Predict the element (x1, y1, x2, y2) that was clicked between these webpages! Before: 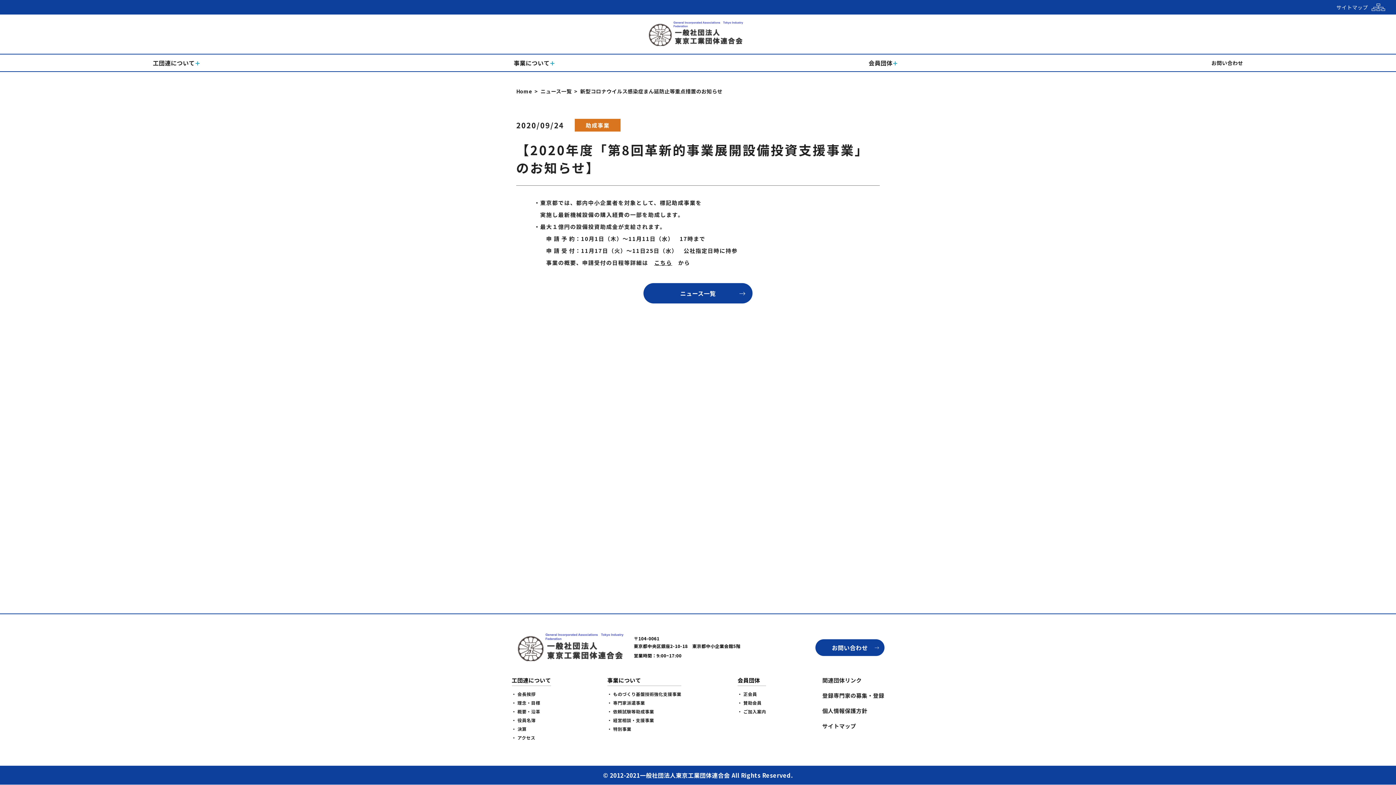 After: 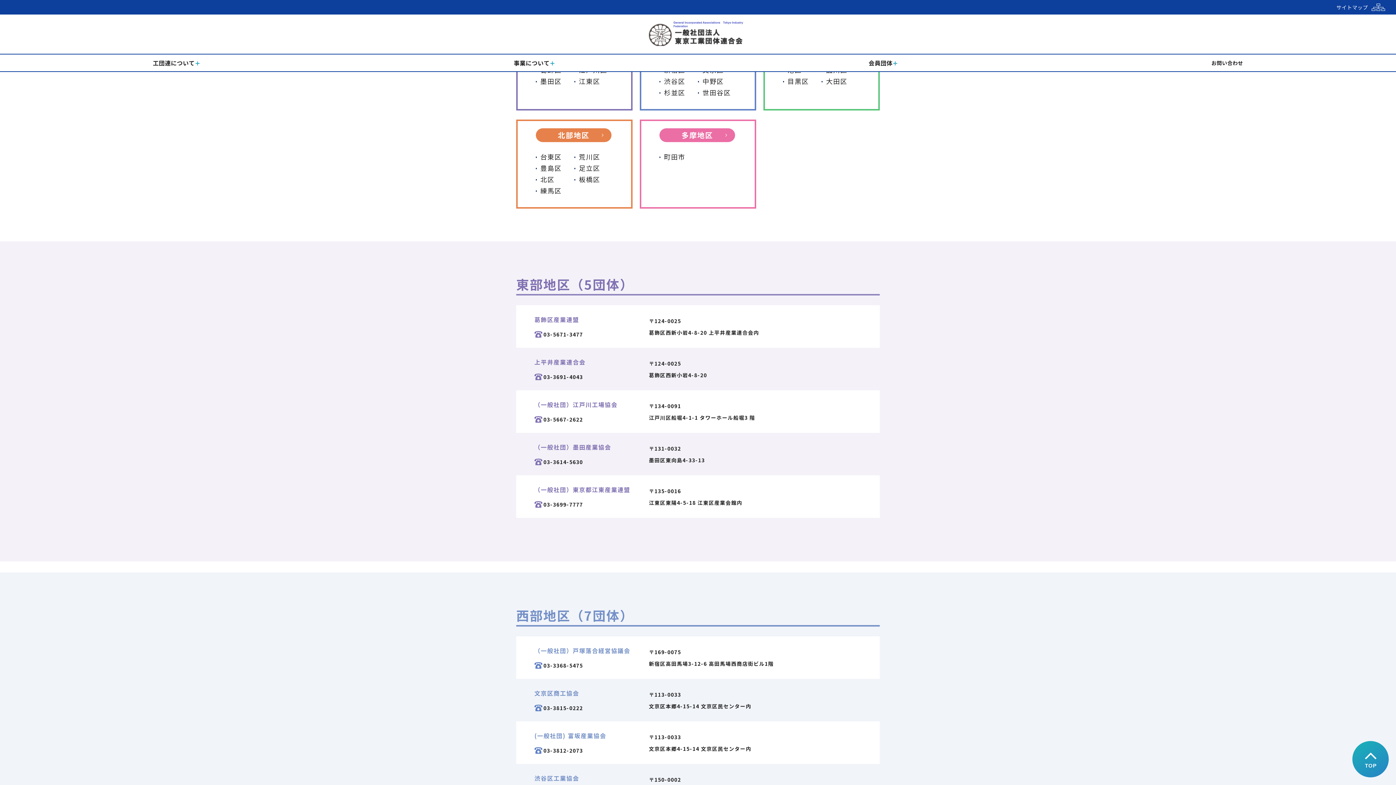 Action: bbox: (737, 691, 757, 697) label: ・ 正会員